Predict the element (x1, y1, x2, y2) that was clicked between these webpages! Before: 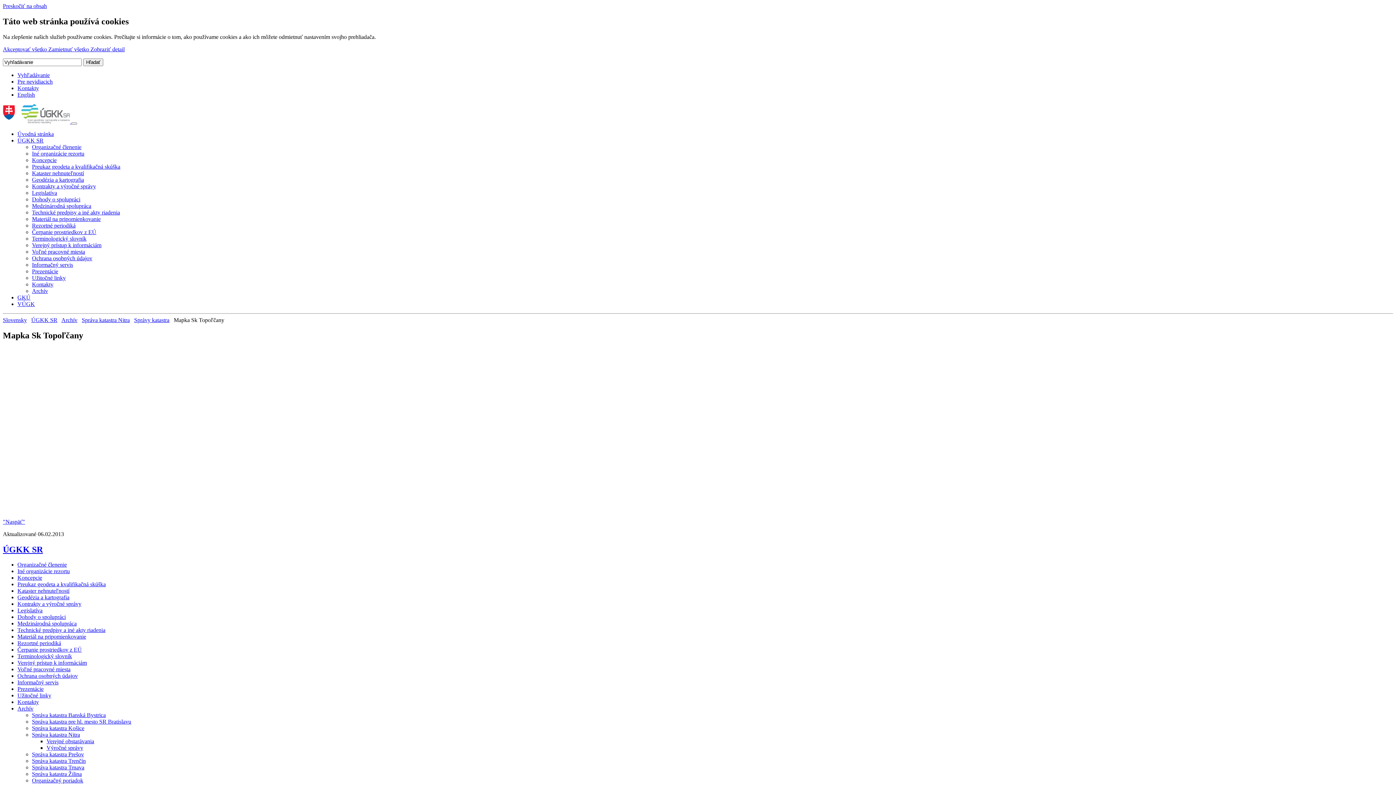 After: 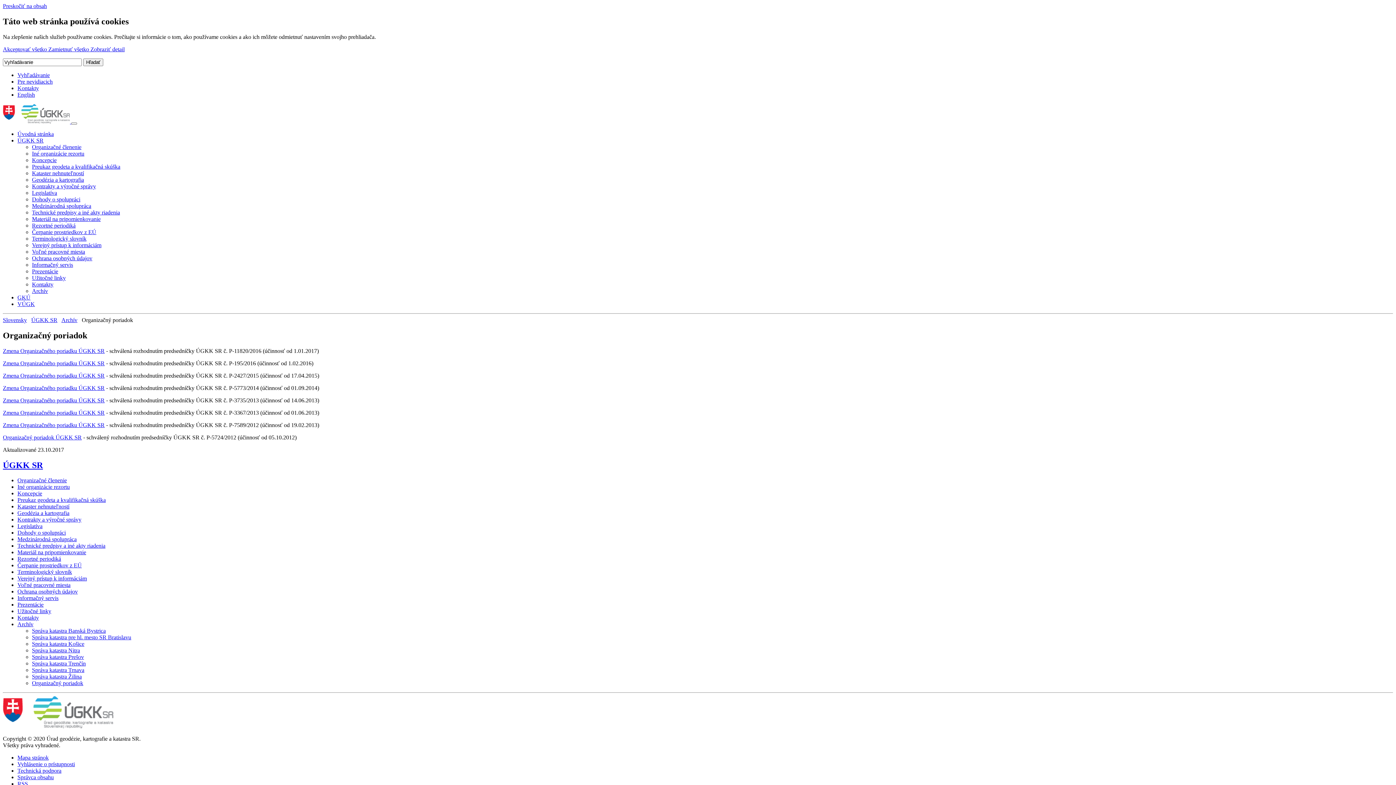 Action: label: Organizačný poriadok bbox: (32, 777, 83, 784)